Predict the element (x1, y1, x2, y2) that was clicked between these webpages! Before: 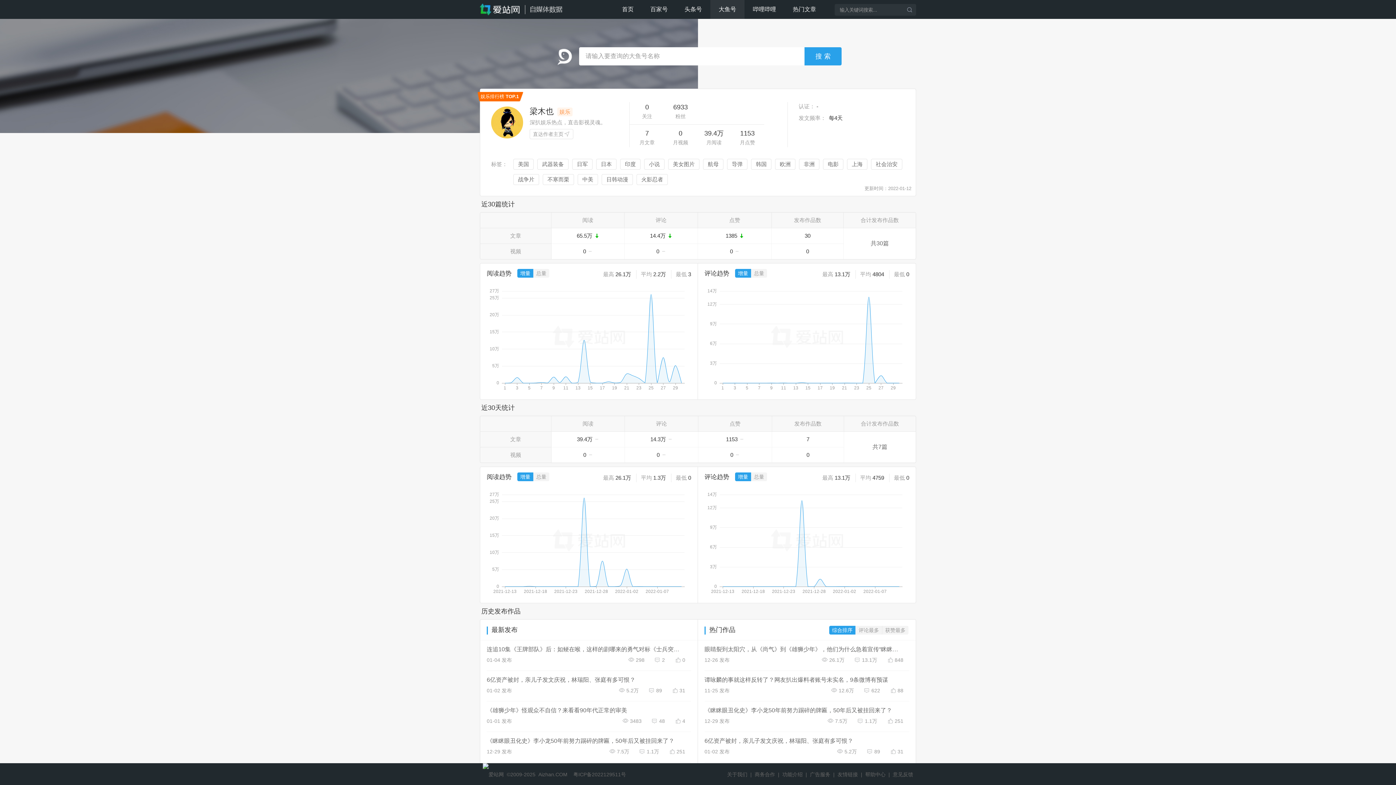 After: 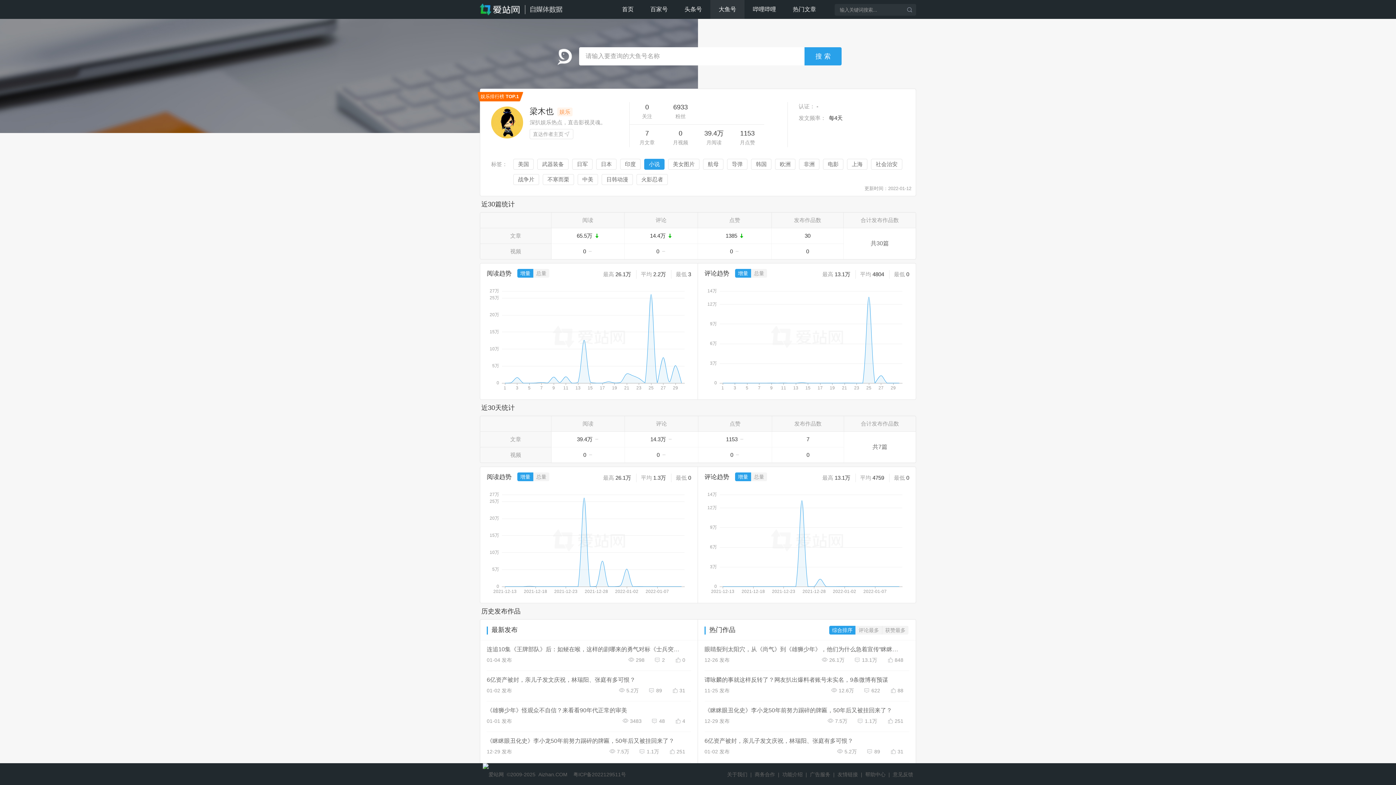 Action: label: 小说 bbox: (644, 158, 664, 169)